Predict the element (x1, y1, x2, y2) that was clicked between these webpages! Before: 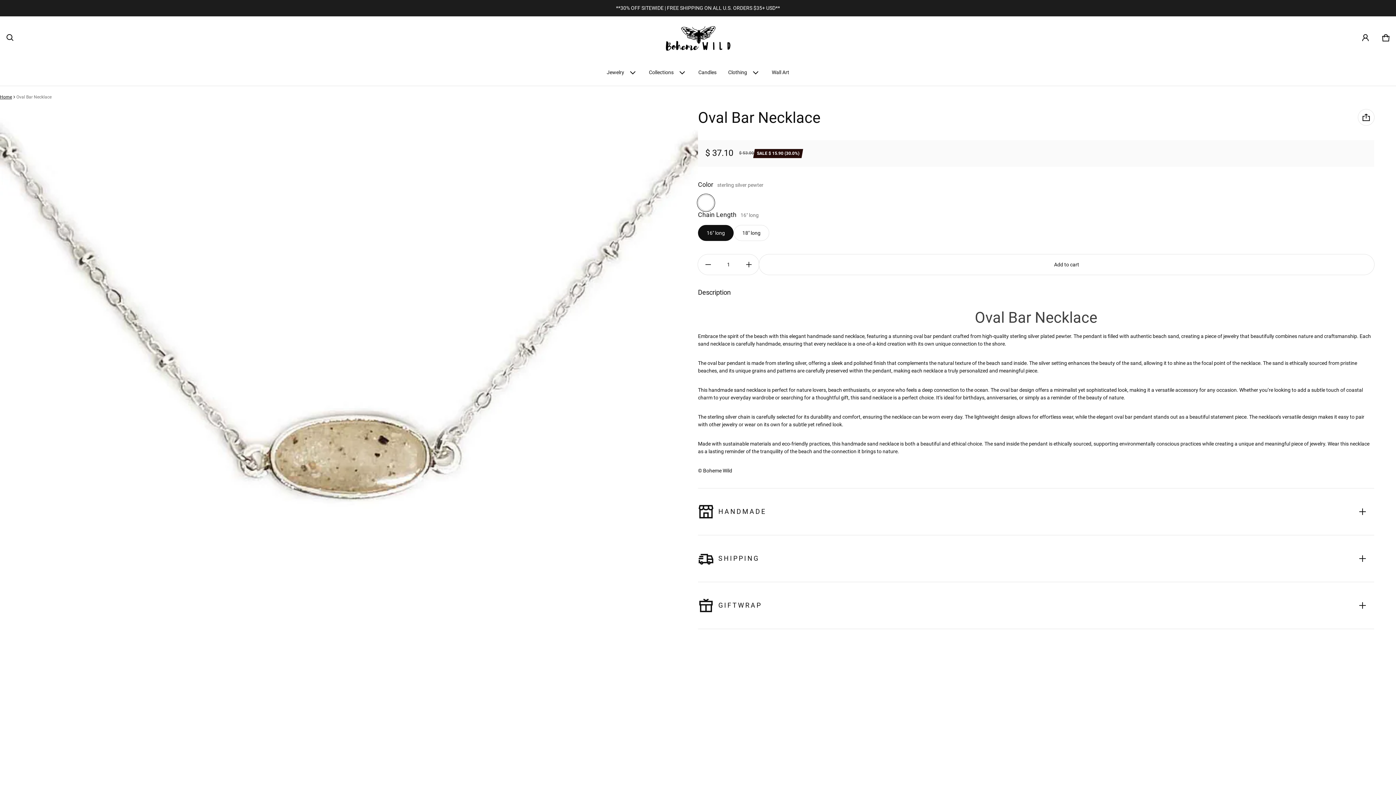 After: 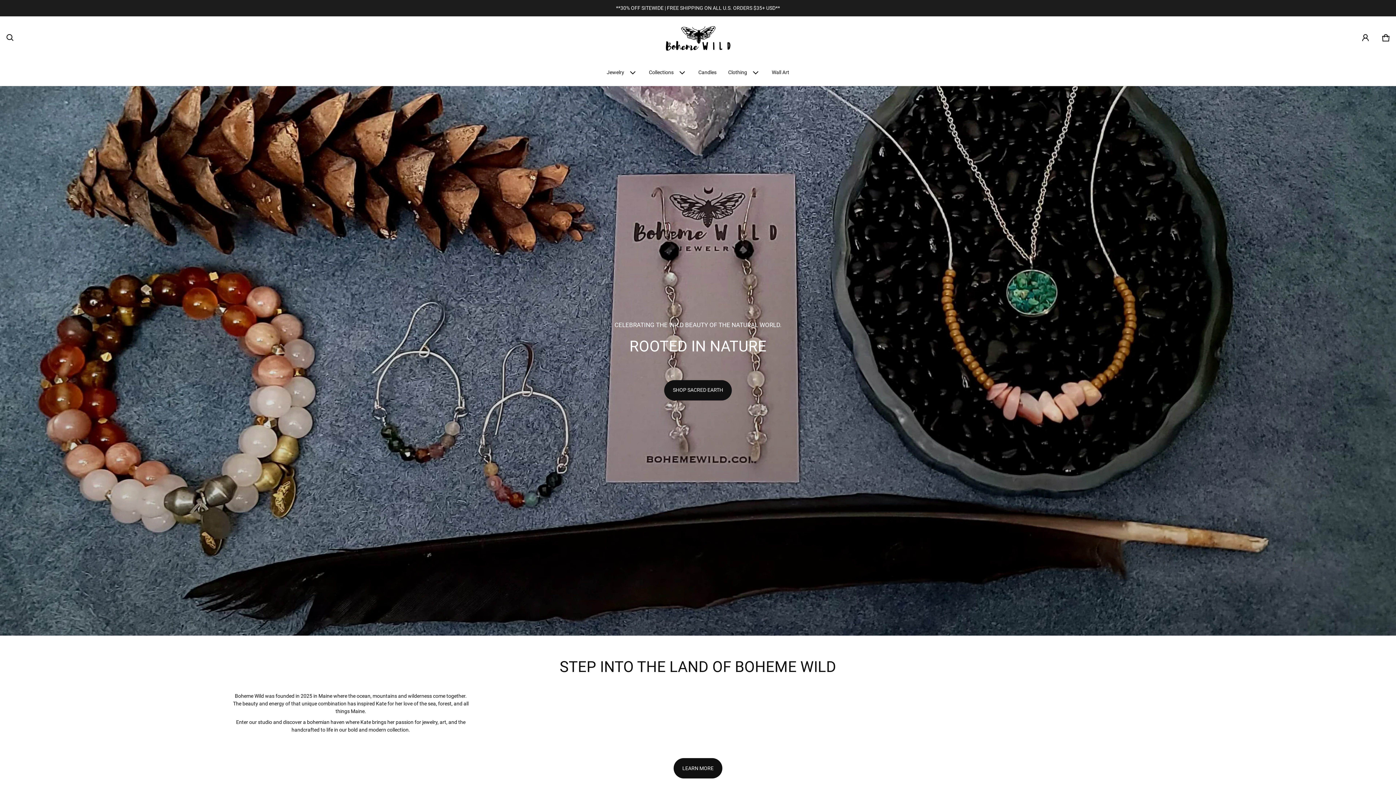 Action: label: Boheme Wild bbox: (661, 22, 734, 53)